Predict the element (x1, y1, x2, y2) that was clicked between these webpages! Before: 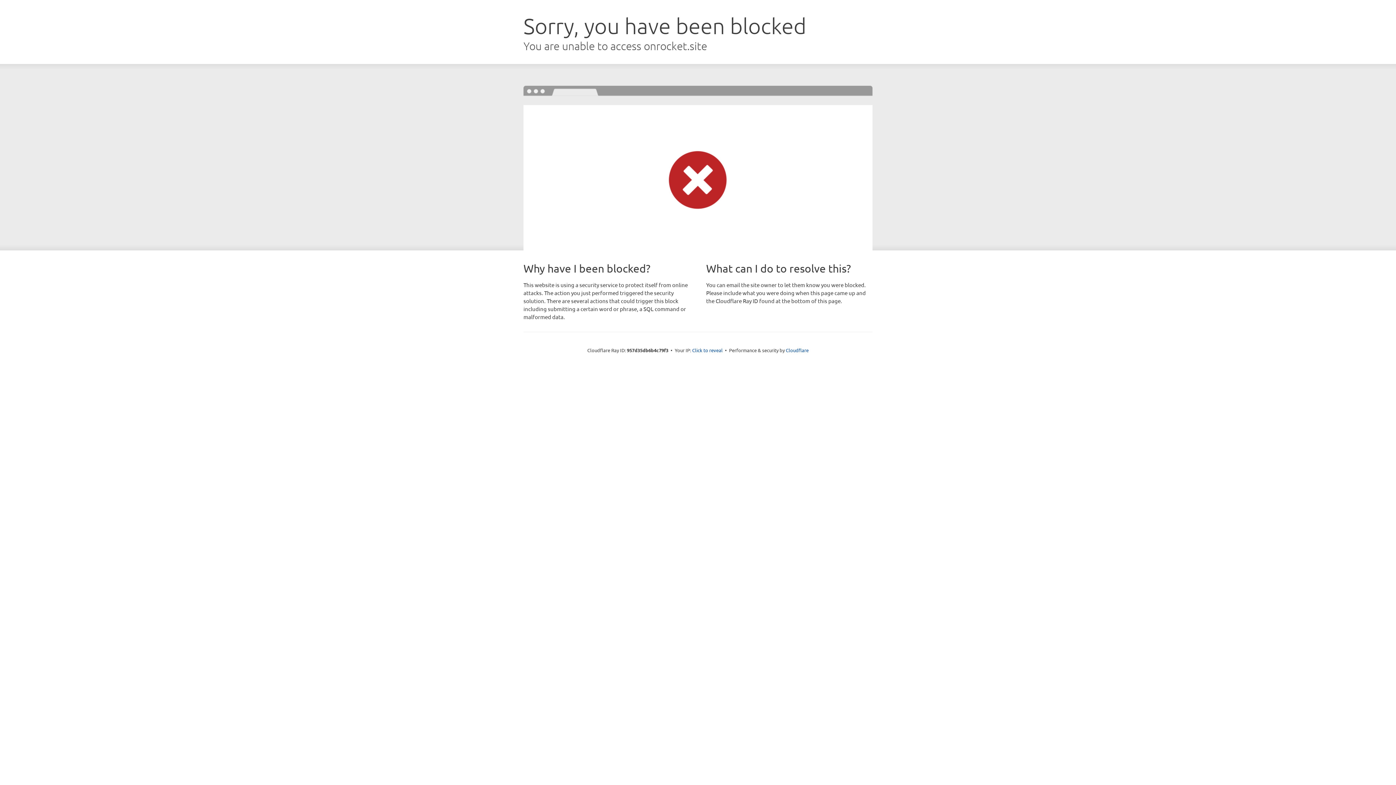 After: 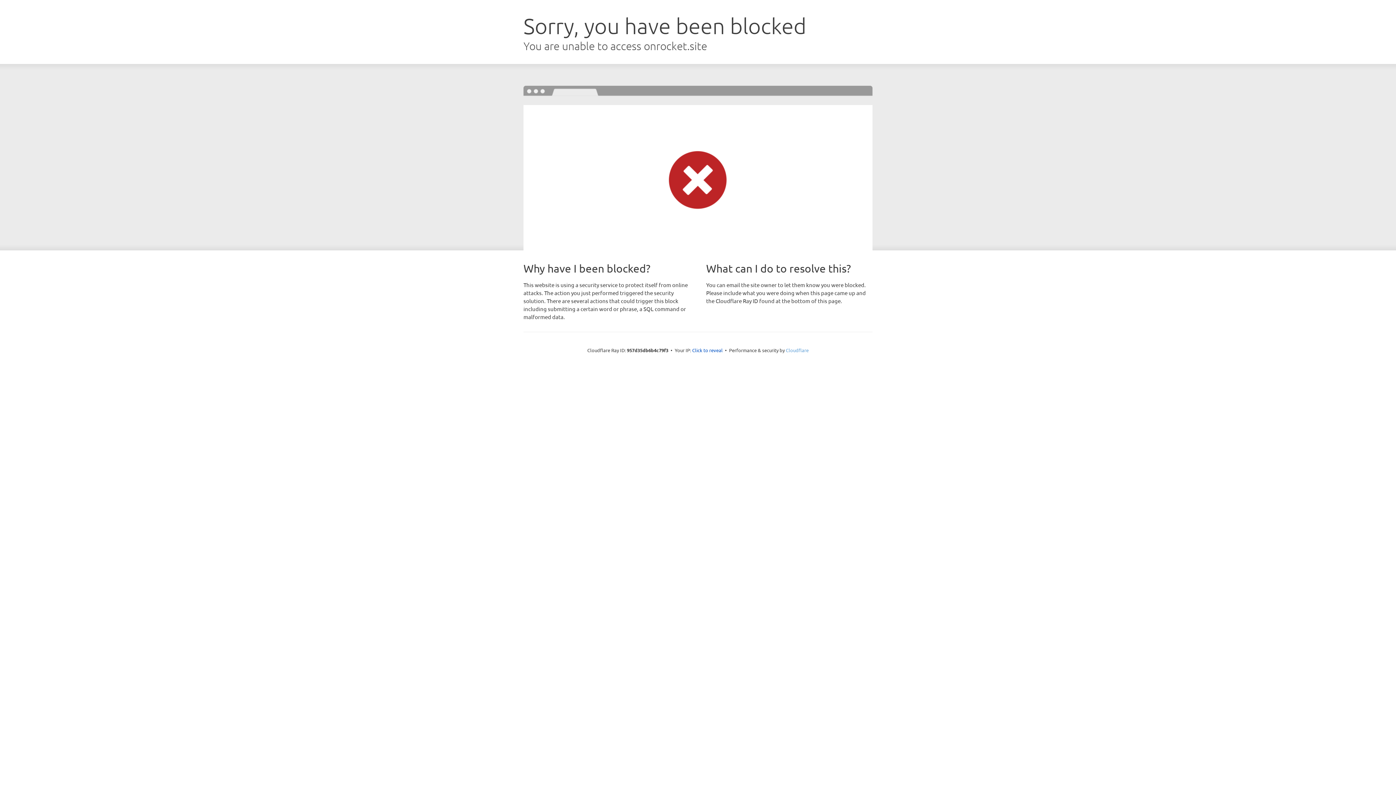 Action: bbox: (786, 347, 808, 353) label: Cloudflare